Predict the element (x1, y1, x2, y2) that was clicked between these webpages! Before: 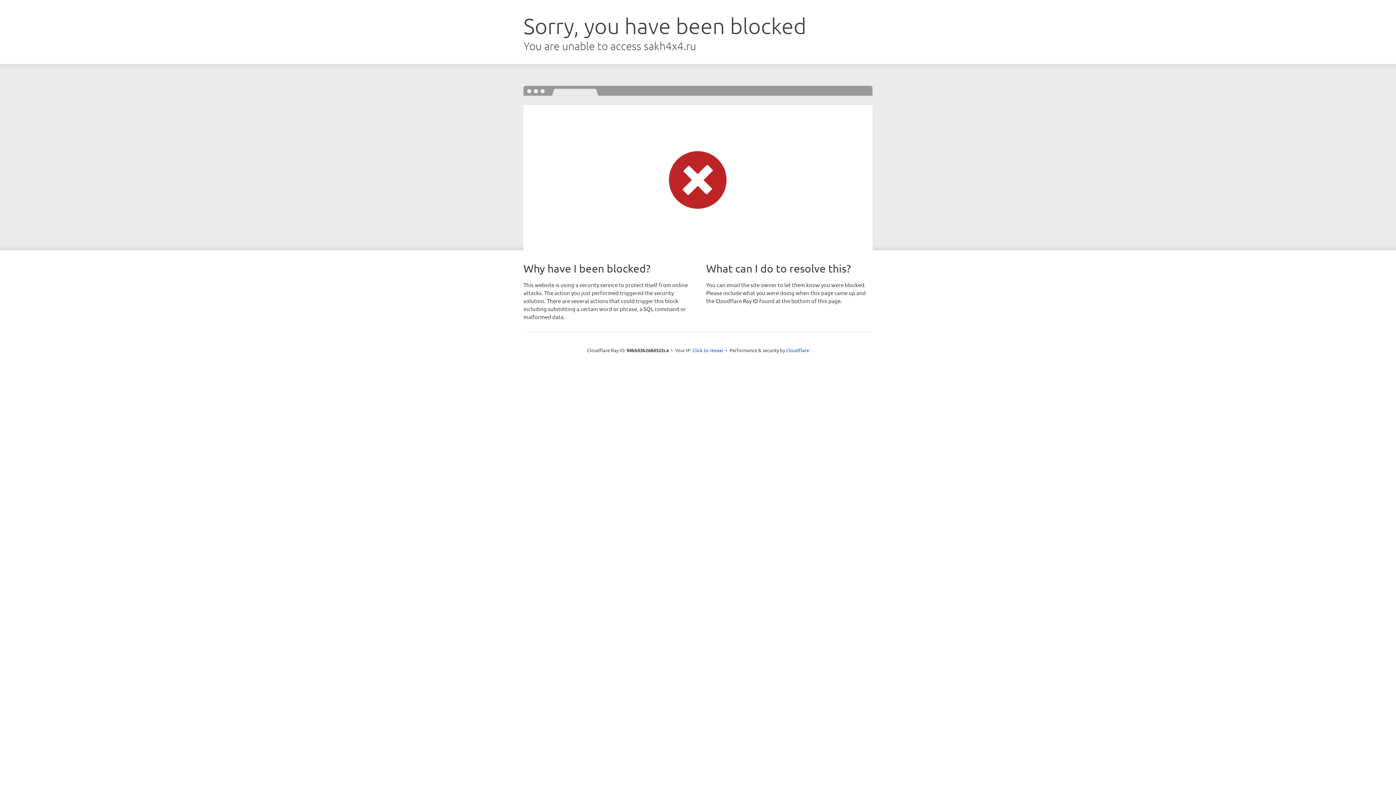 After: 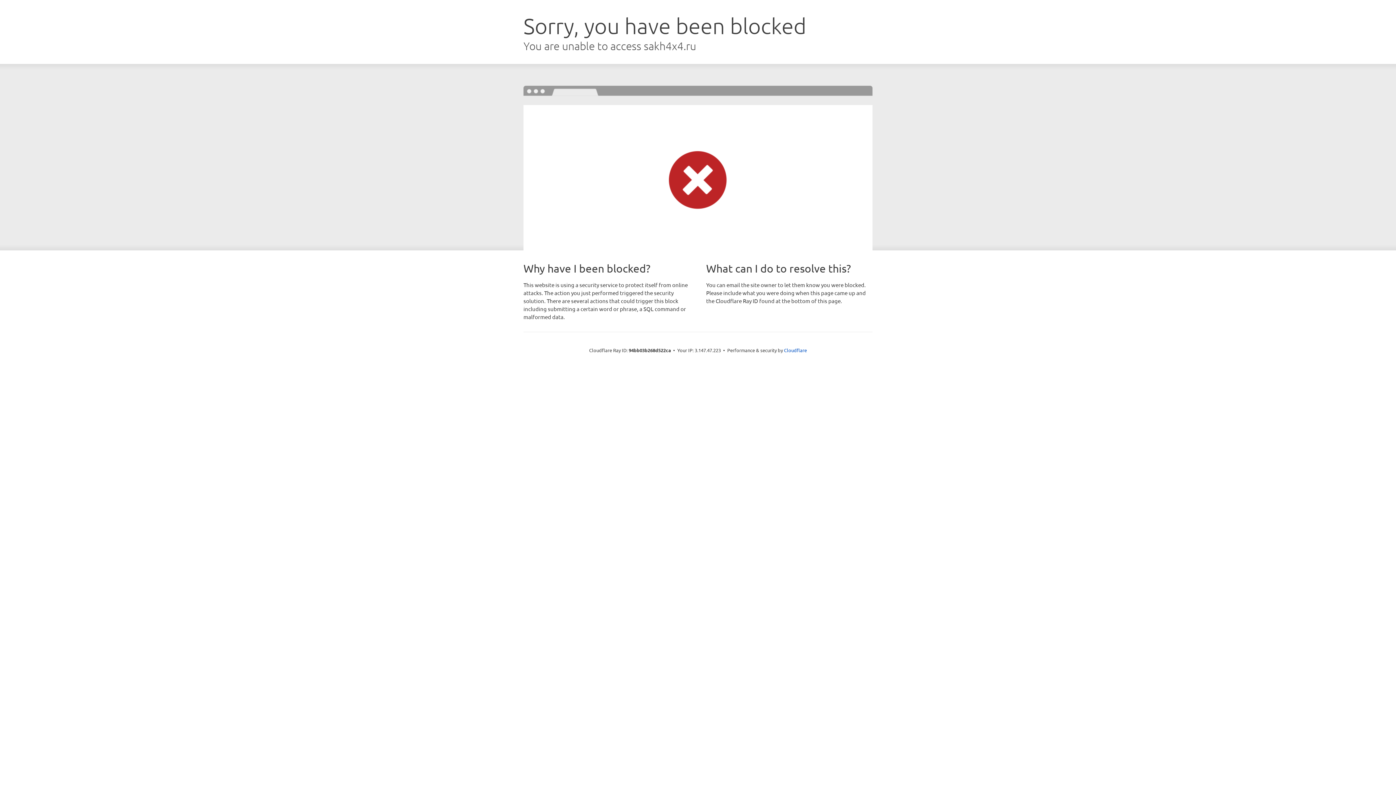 Action: label: Click to reveal bbox: (692, 346, 723, 353)